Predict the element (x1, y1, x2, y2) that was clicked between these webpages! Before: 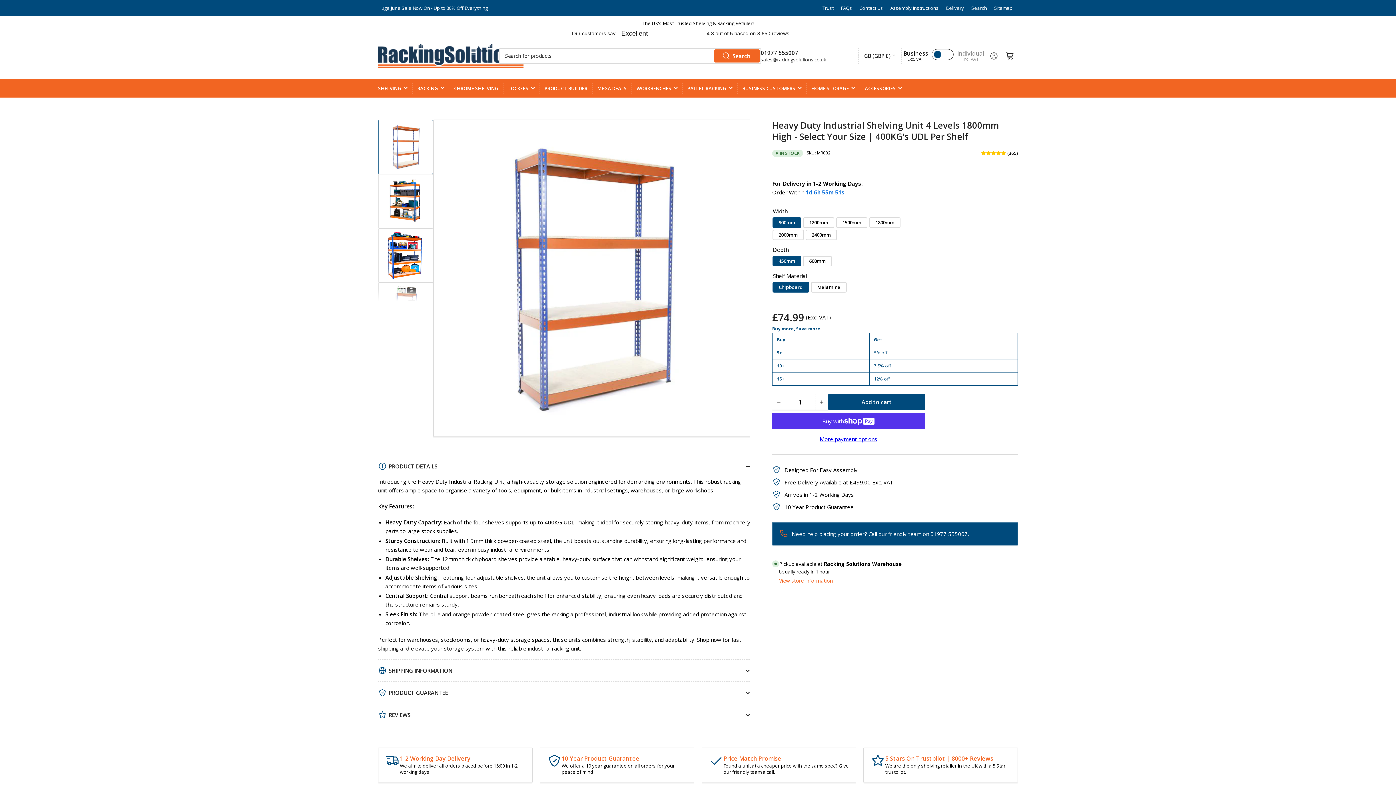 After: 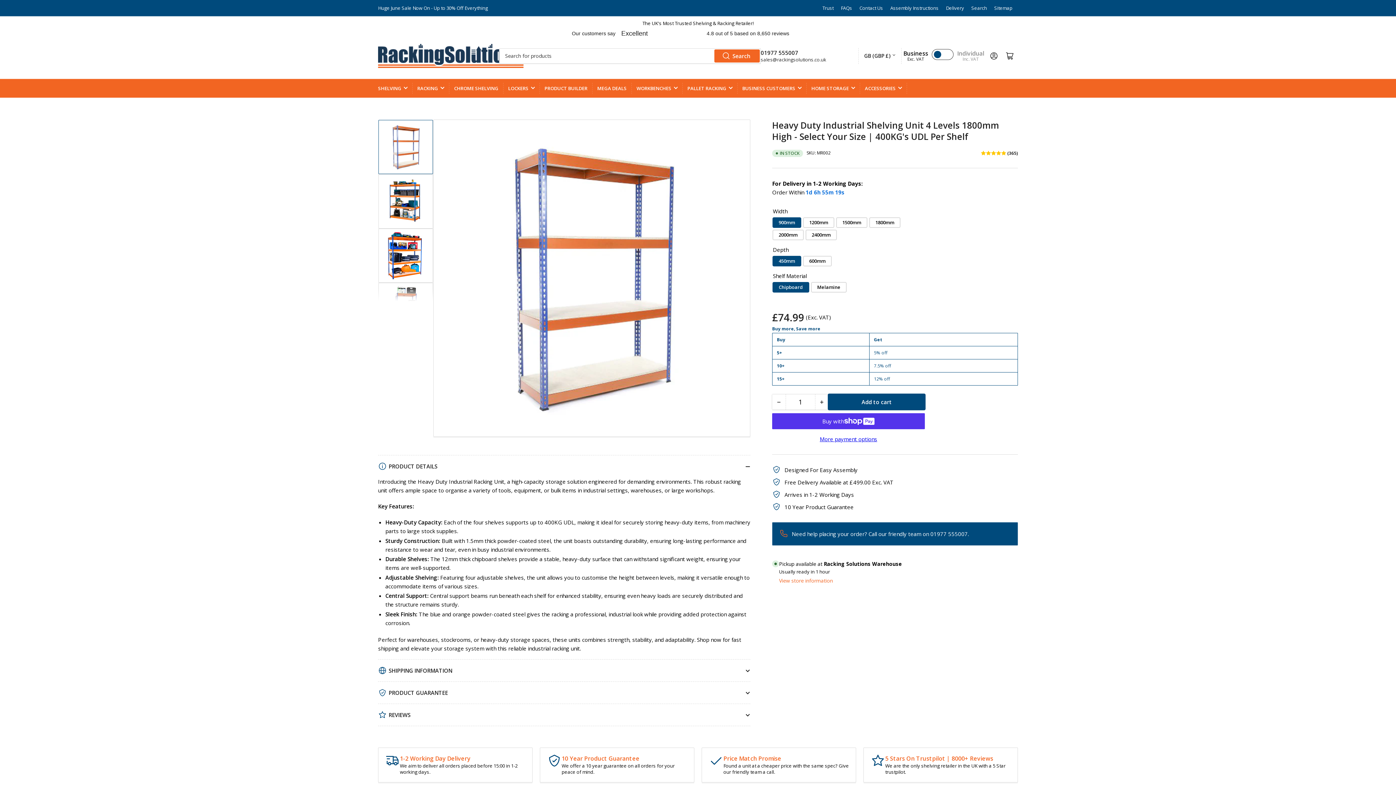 Action: bbox: (828, 394, 925, 409) label: Add to cart